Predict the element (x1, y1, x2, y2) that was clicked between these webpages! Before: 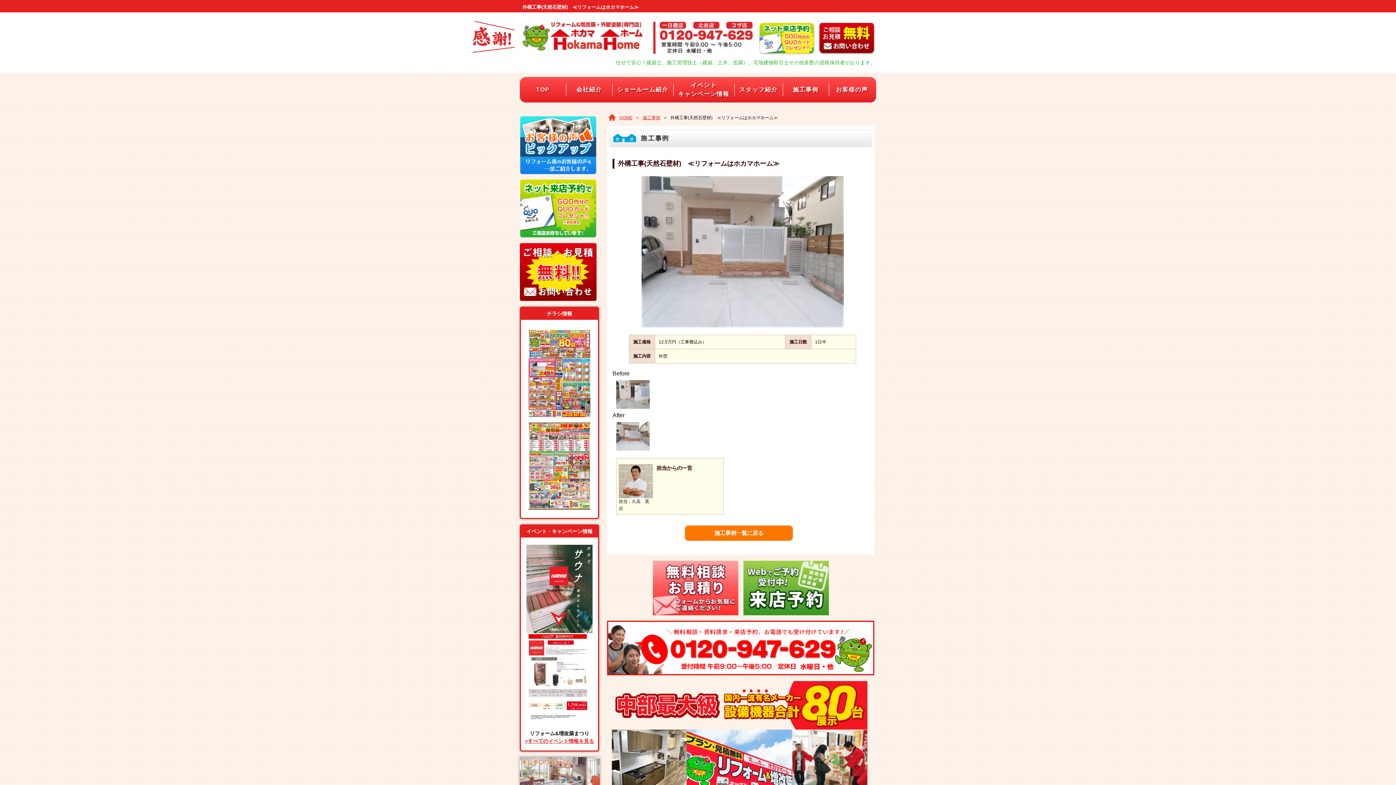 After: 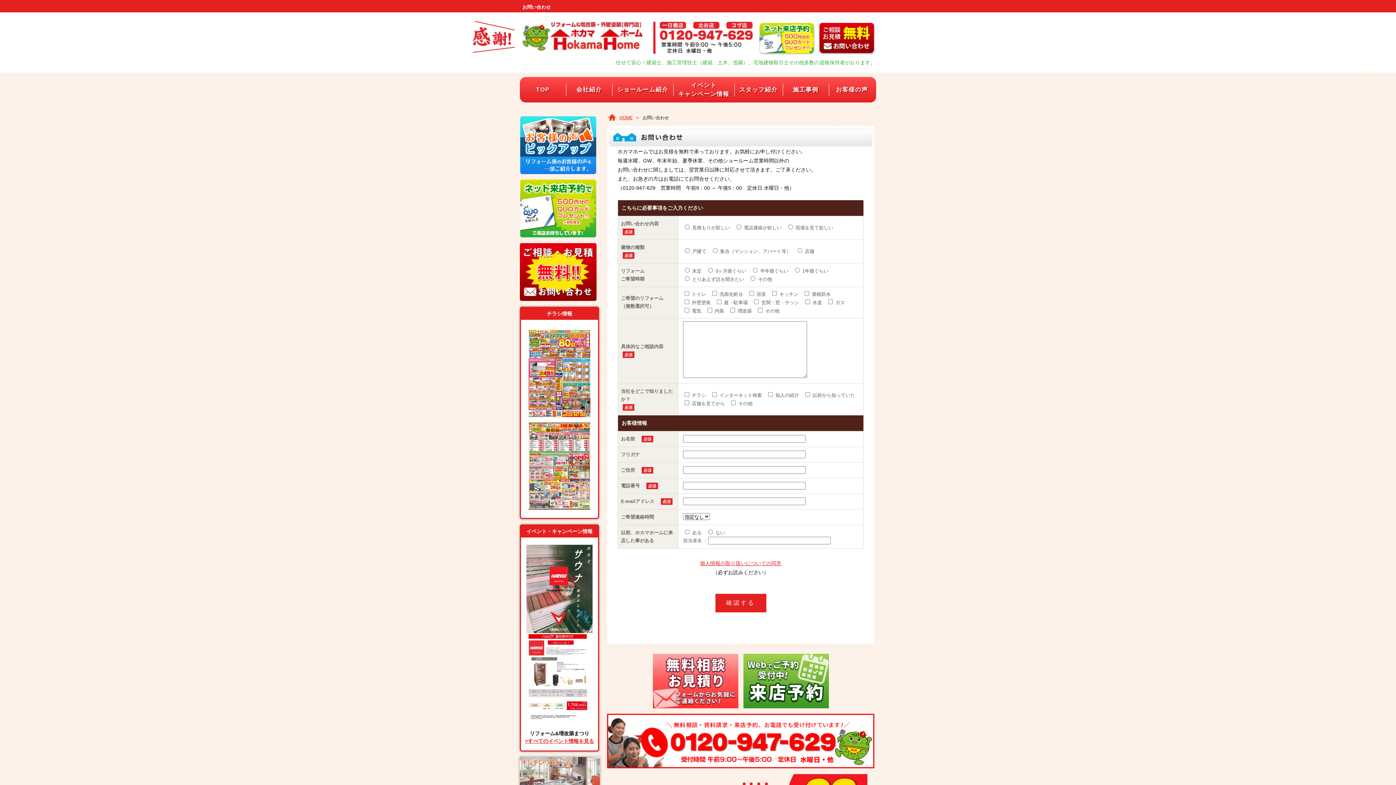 Action: bbox: (652, 561, 738, 565)